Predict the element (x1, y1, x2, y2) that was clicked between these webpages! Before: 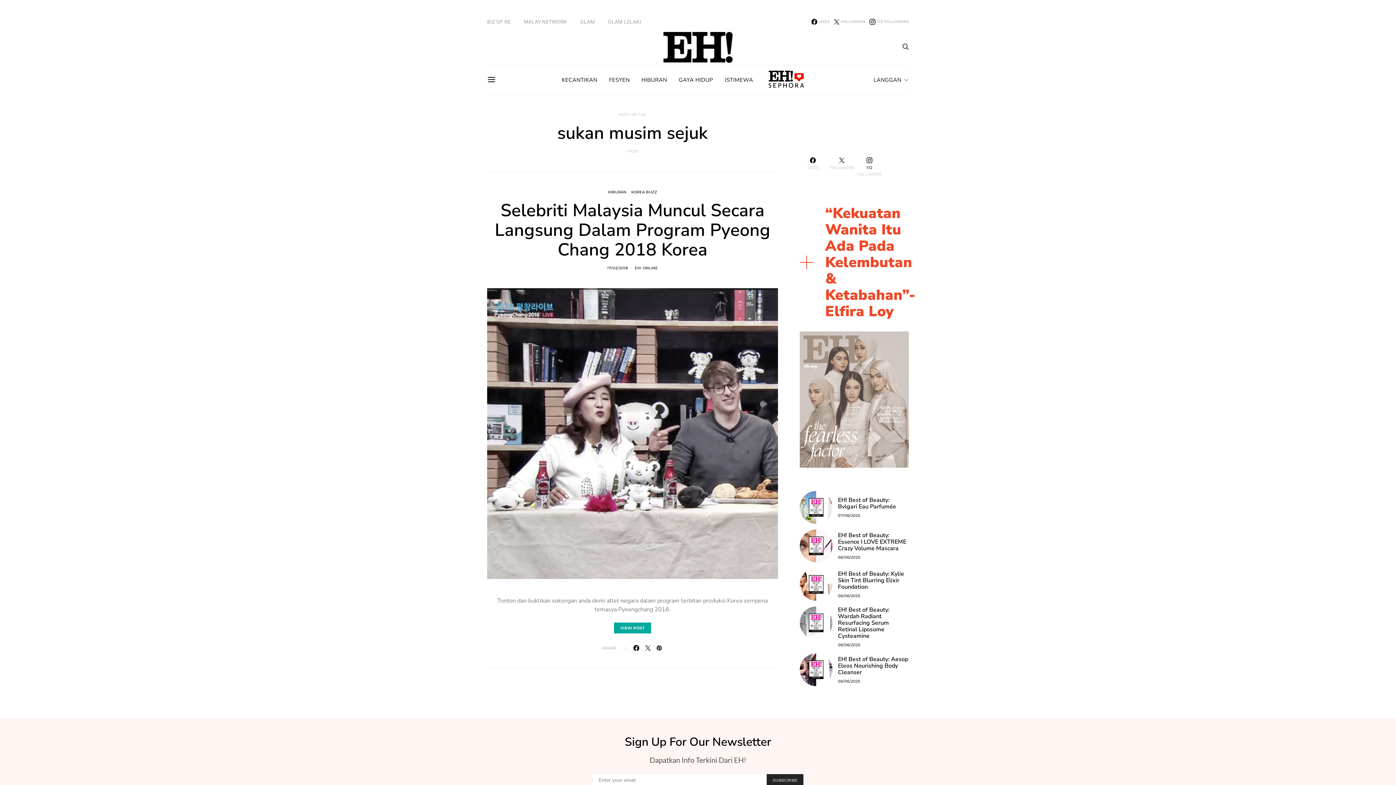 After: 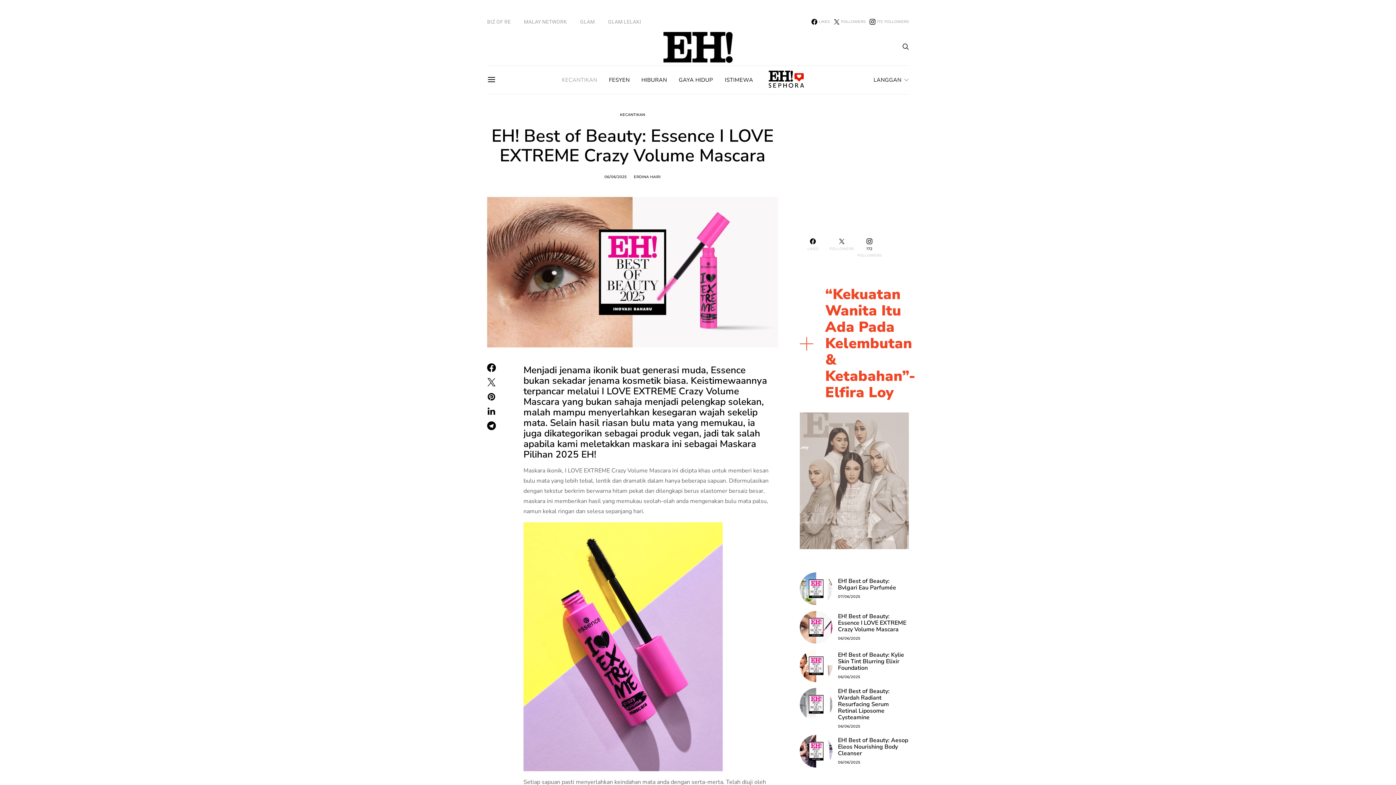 Action: label: EH! Best of Beauty: Essence I LOVE EXTREME Crazy Volume Mascara bbox: (838, 531, 906, 552)